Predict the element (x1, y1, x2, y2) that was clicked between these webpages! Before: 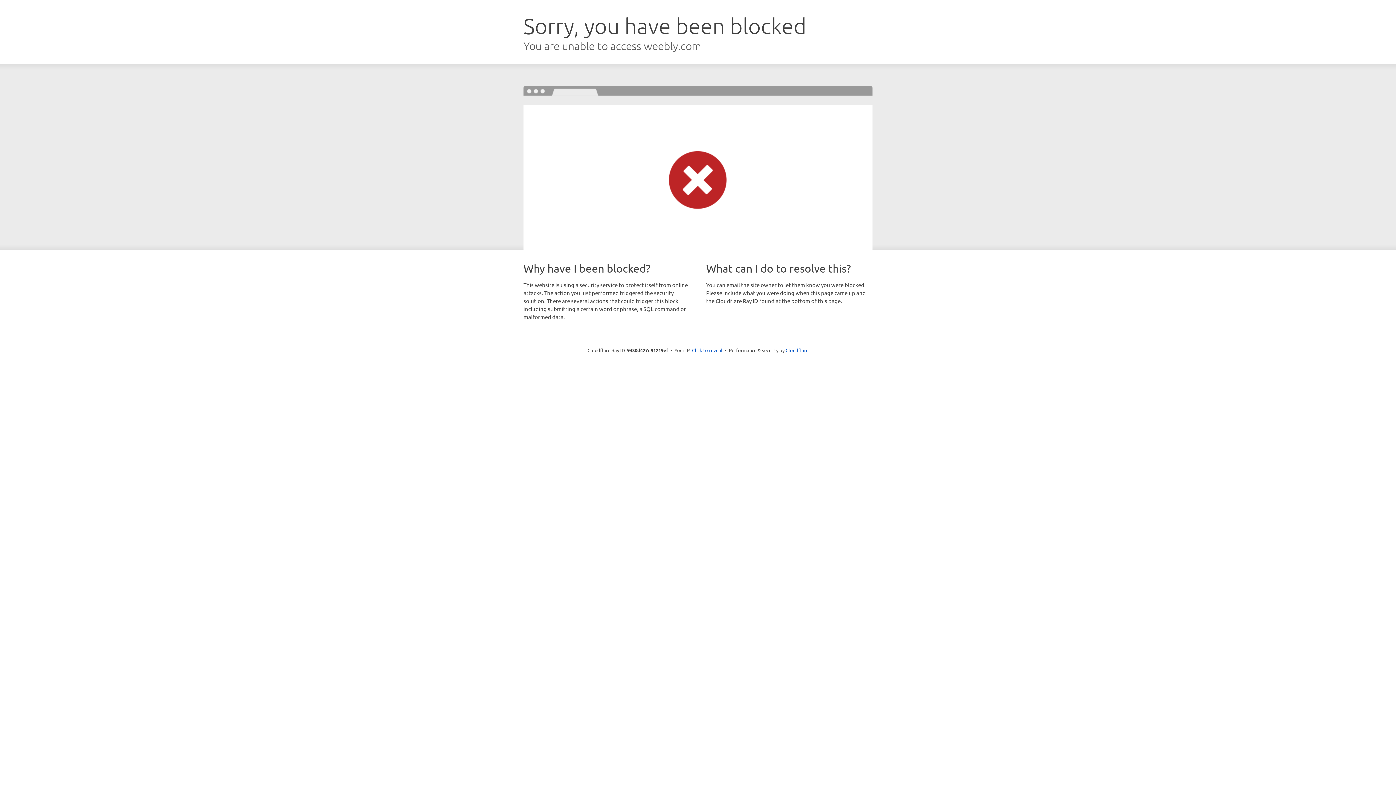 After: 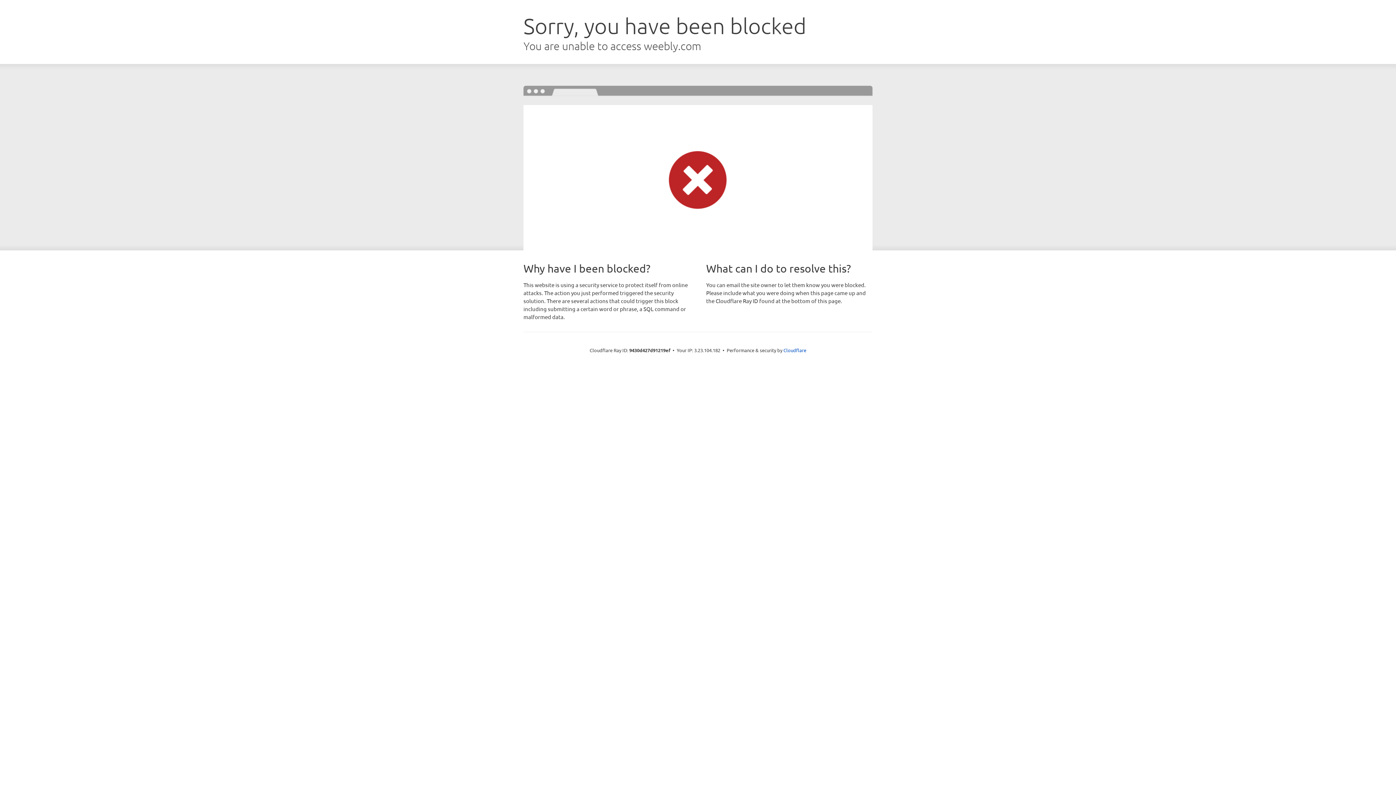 Action: bbox: (692, 346, 722, 353) label: Click to reveal